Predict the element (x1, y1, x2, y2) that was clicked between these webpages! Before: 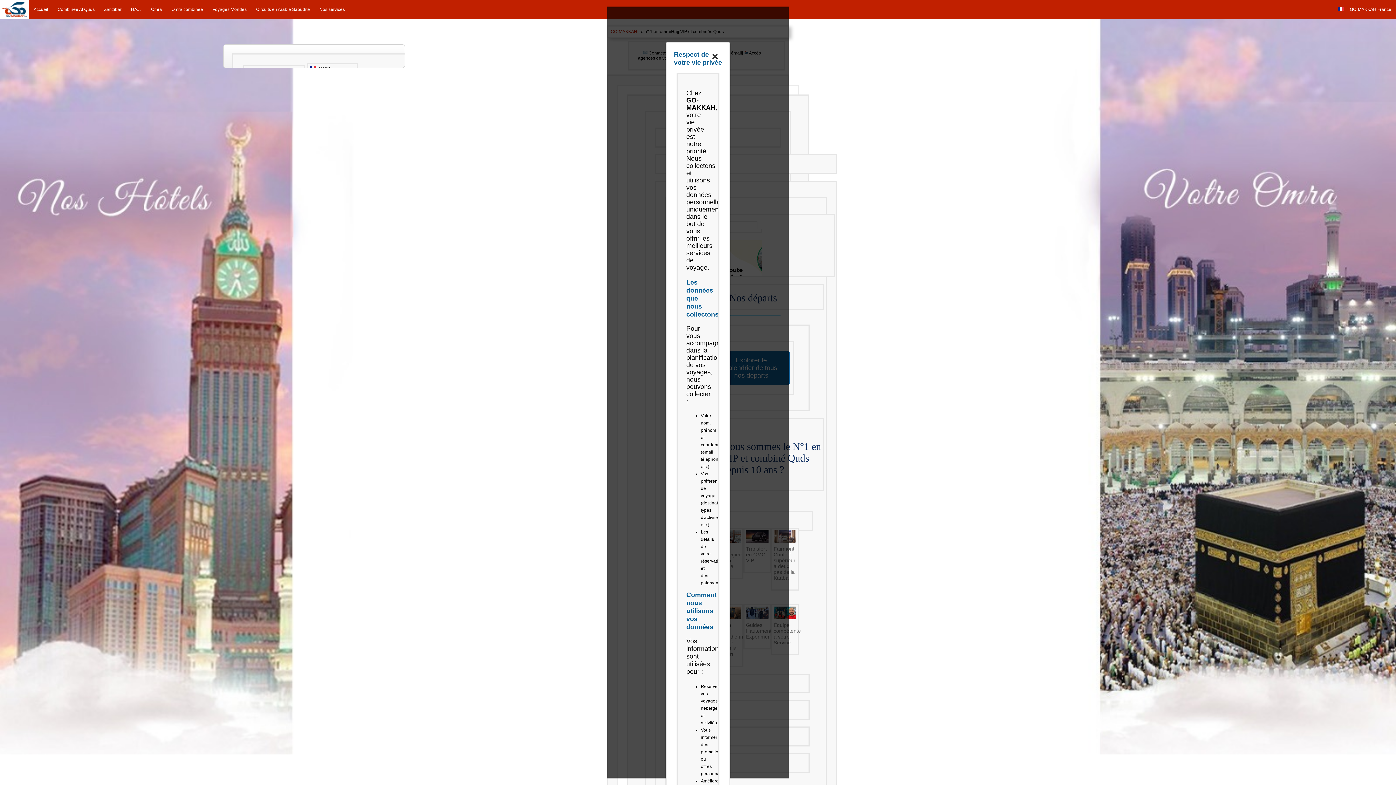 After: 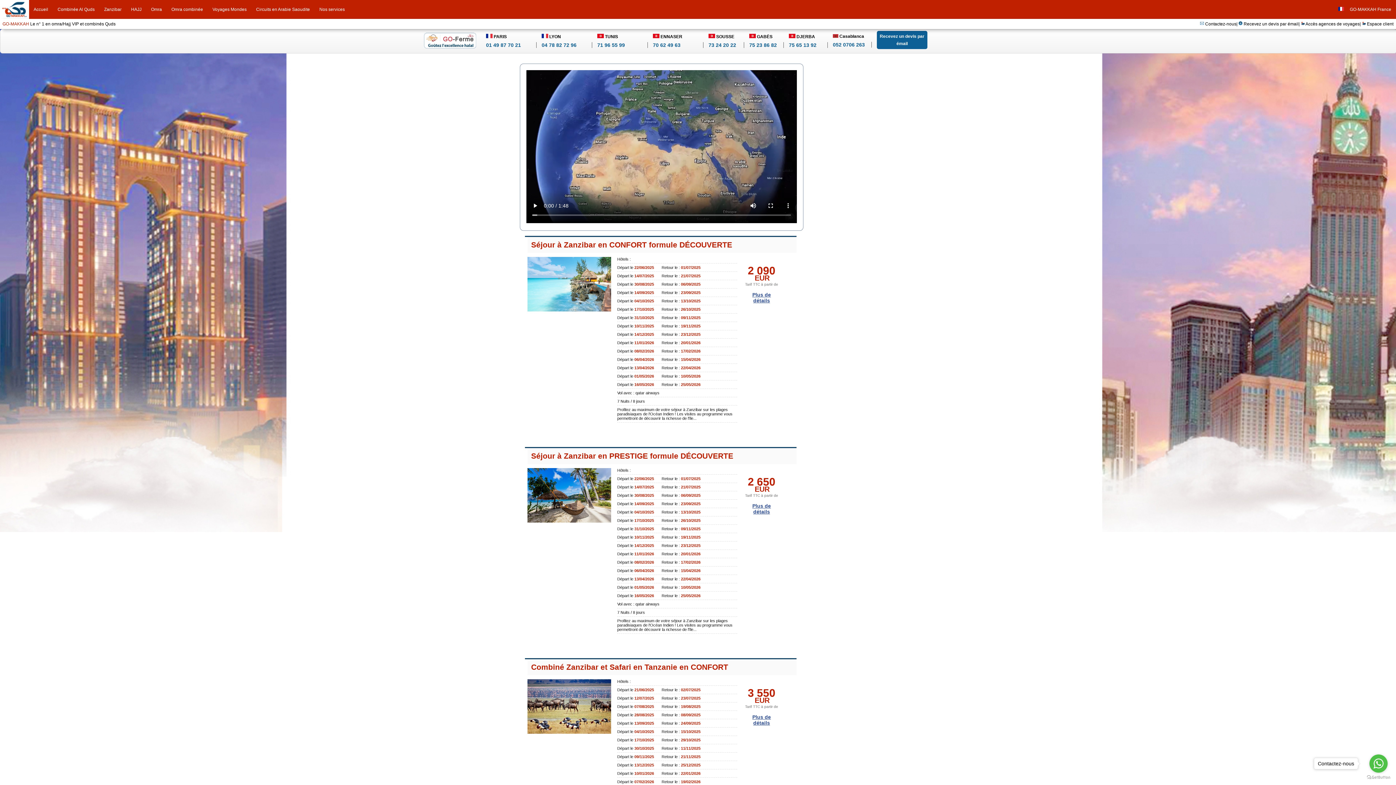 Action: label: Zanzibar bbox: (99, 0, 126, 18)